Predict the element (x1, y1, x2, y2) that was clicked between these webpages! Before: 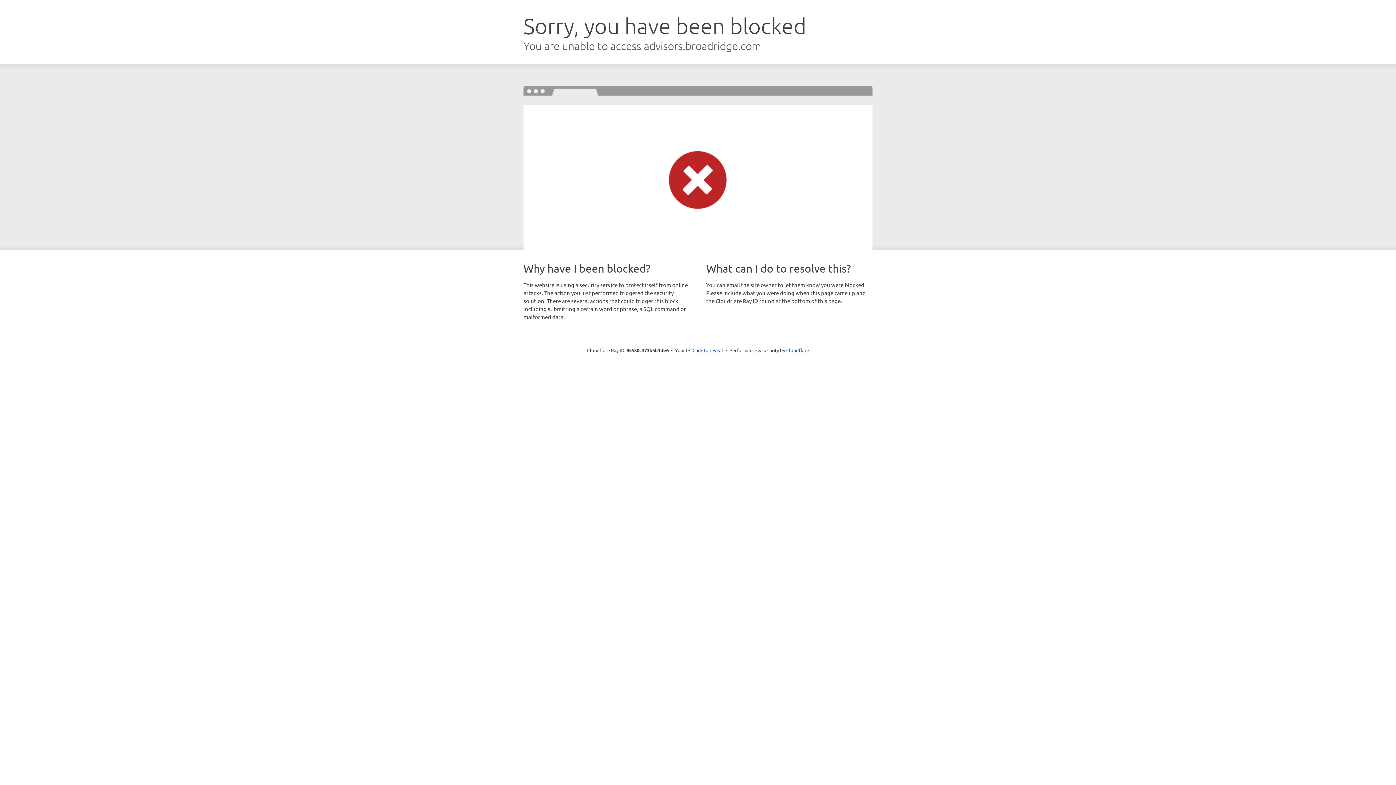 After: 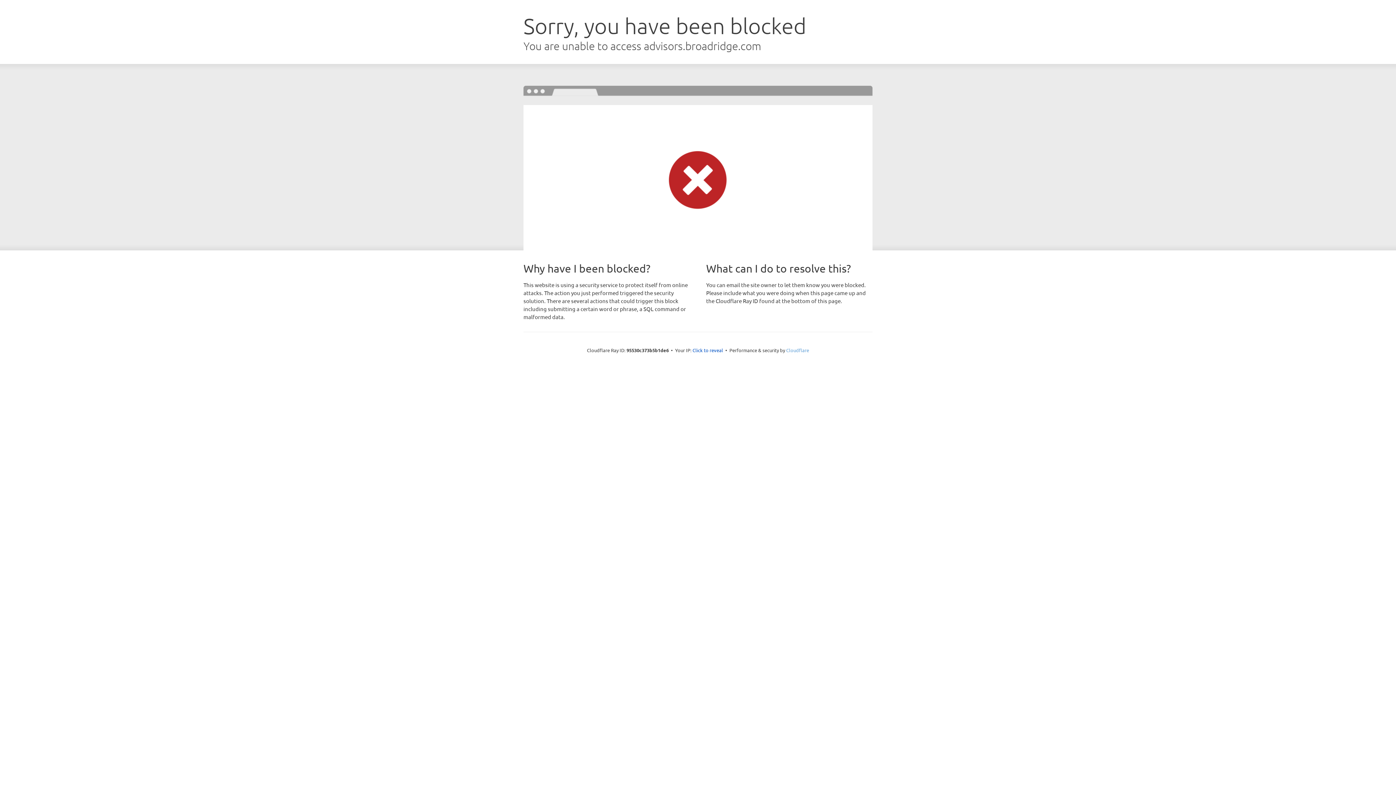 Action: label: Cloudflare bbox: (786, 347, 809, 353)